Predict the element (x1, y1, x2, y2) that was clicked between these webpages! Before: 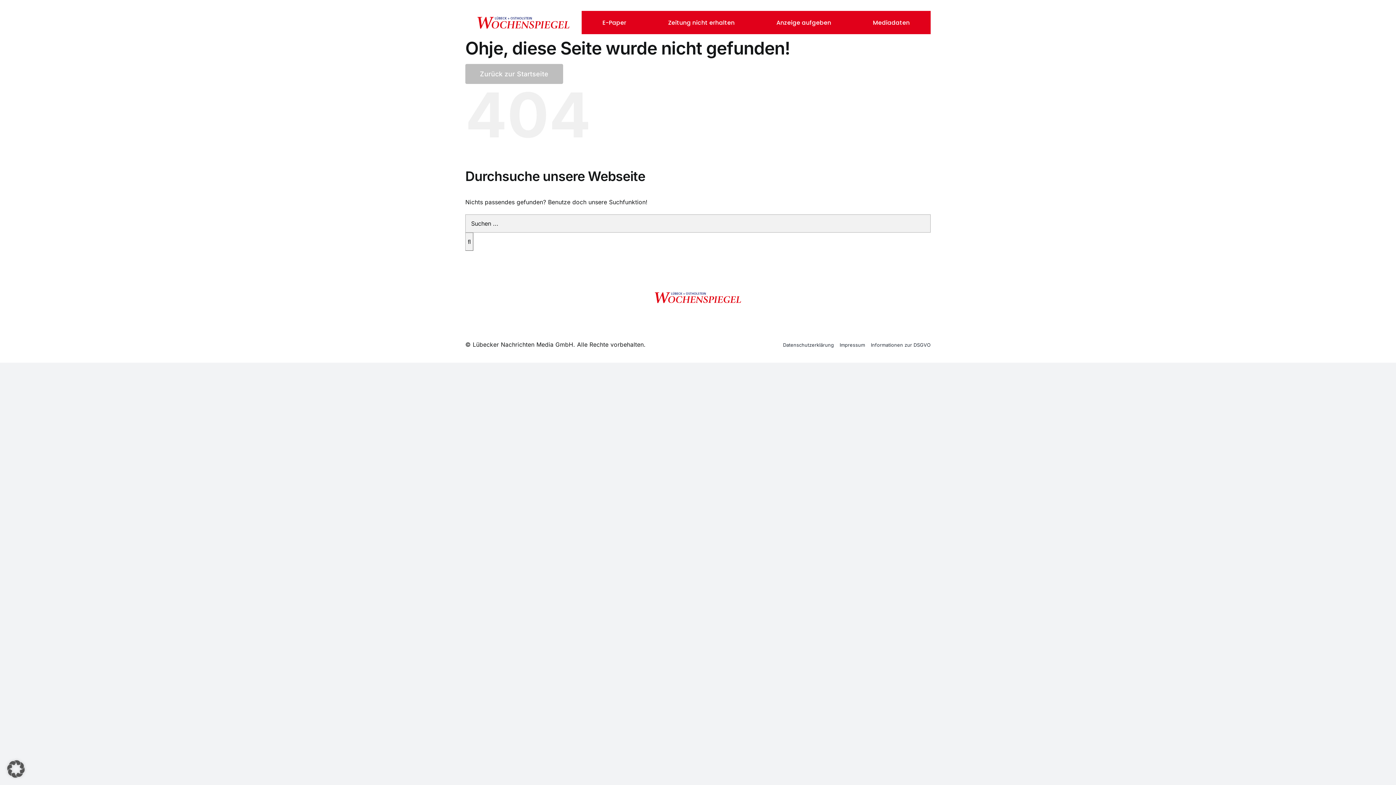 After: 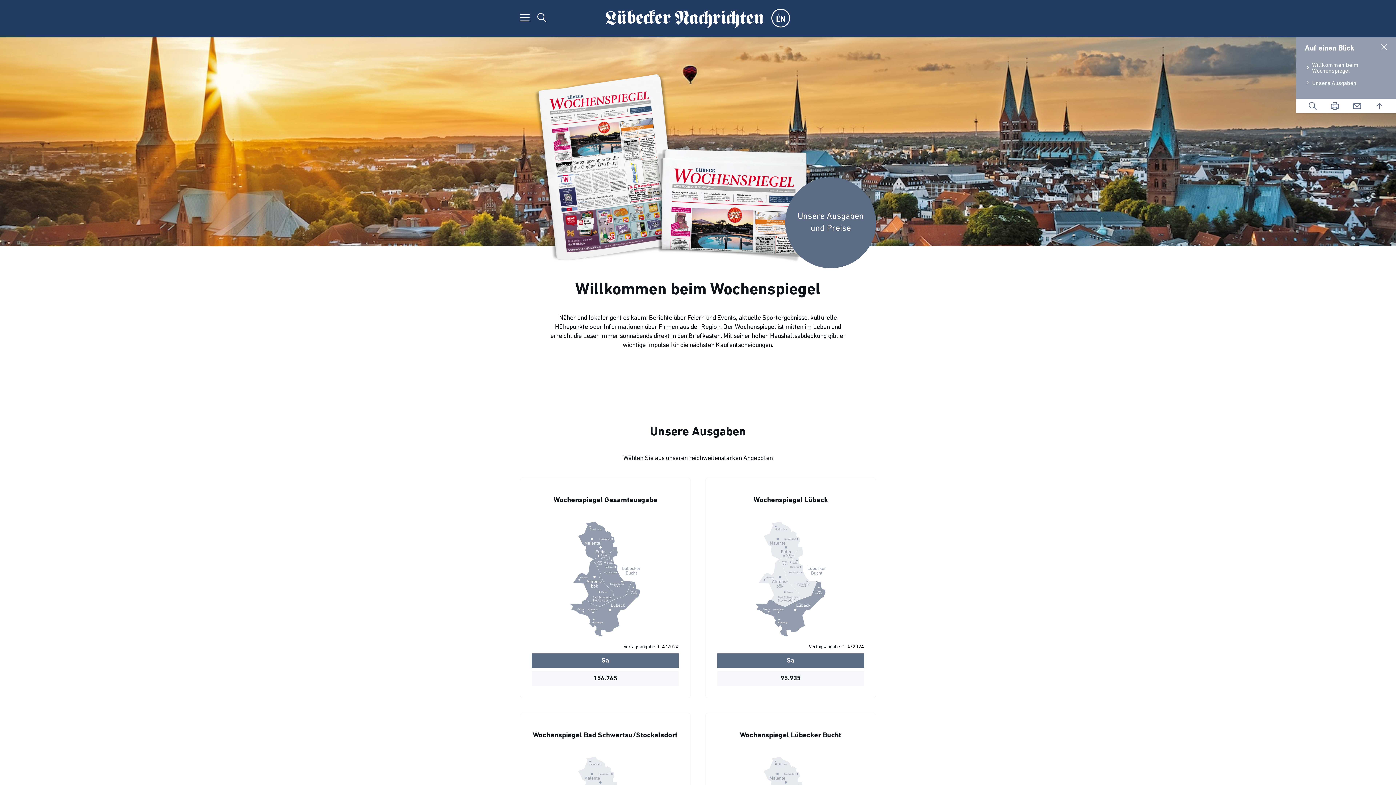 Action: label: Mediadaten bbox: (873, 19, 910, 26)